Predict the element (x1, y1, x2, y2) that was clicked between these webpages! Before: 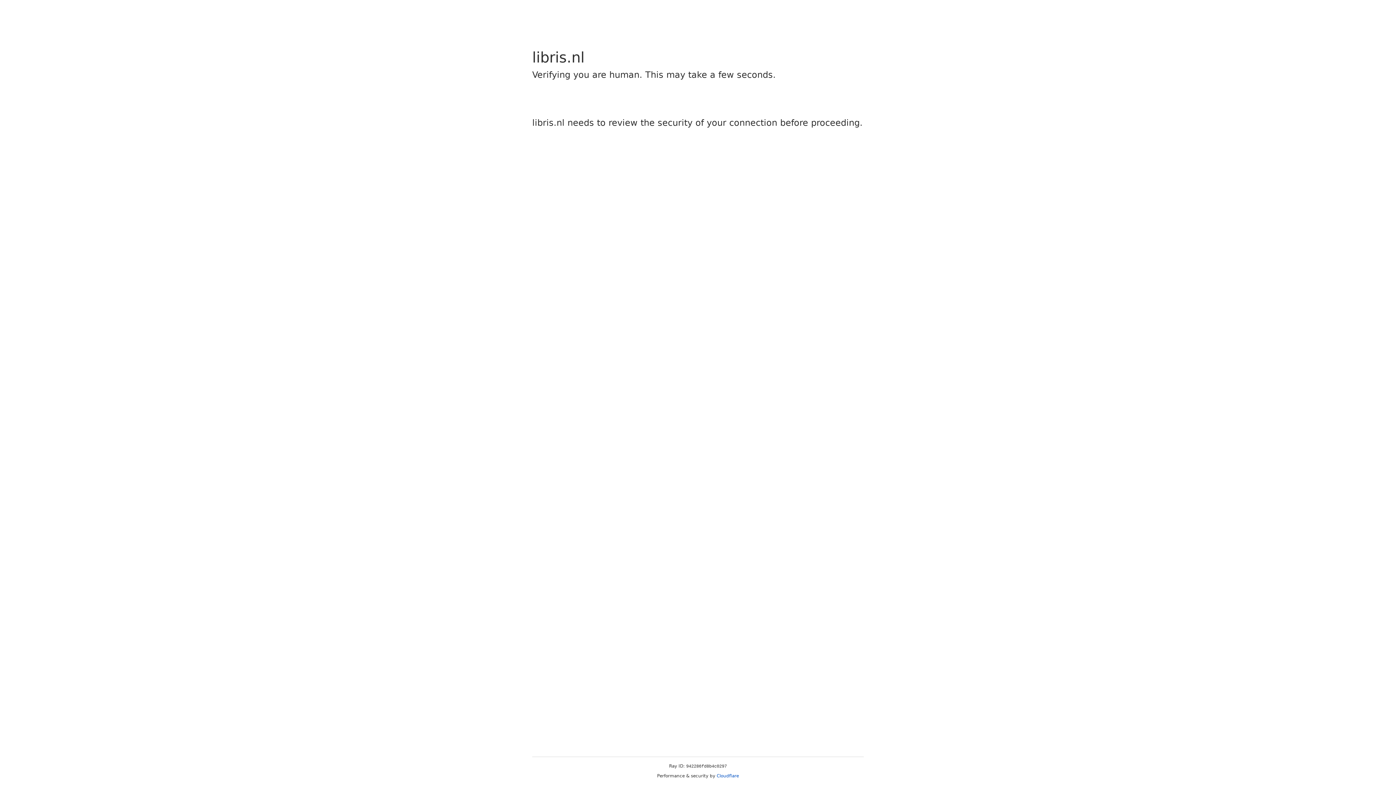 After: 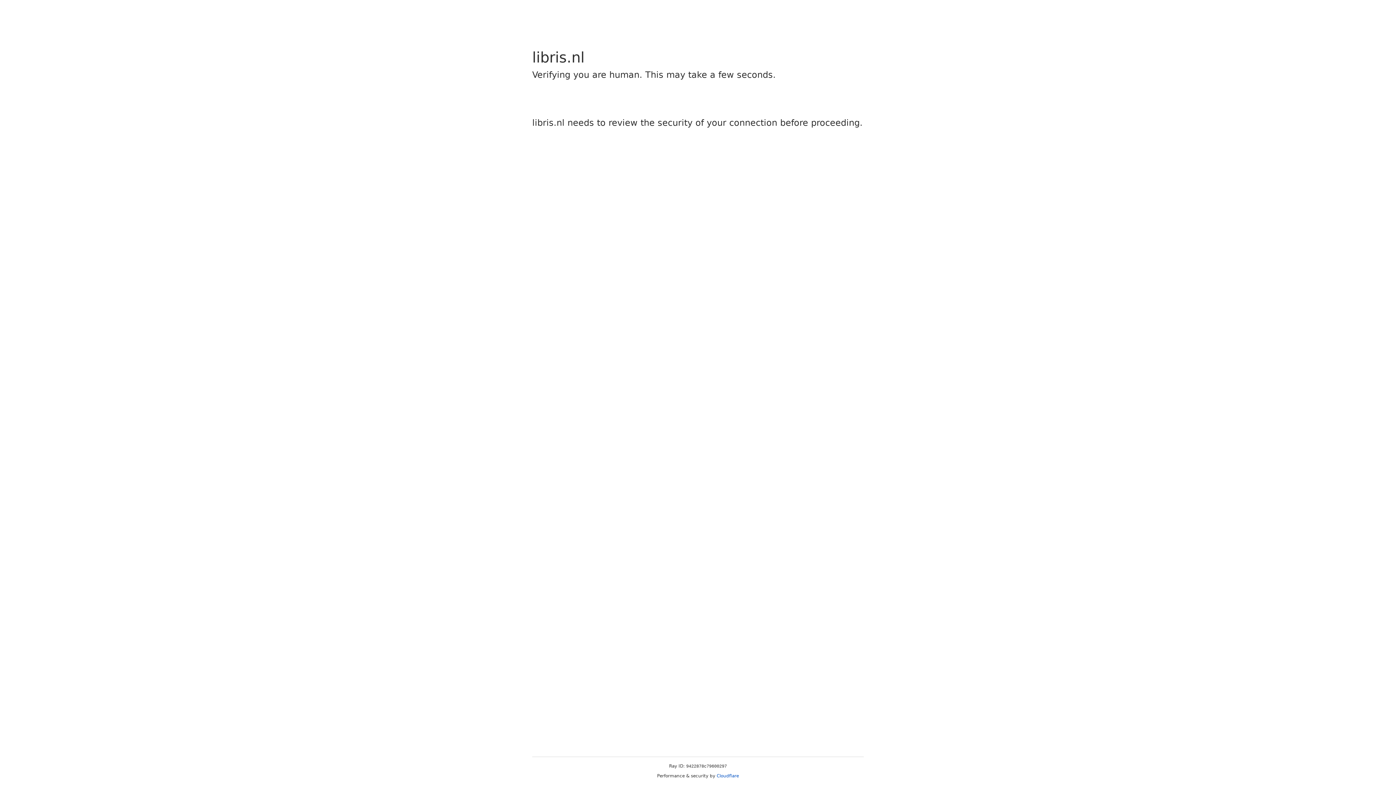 Action: bbox: (716, 773, 739, 778) label: Cloudflare